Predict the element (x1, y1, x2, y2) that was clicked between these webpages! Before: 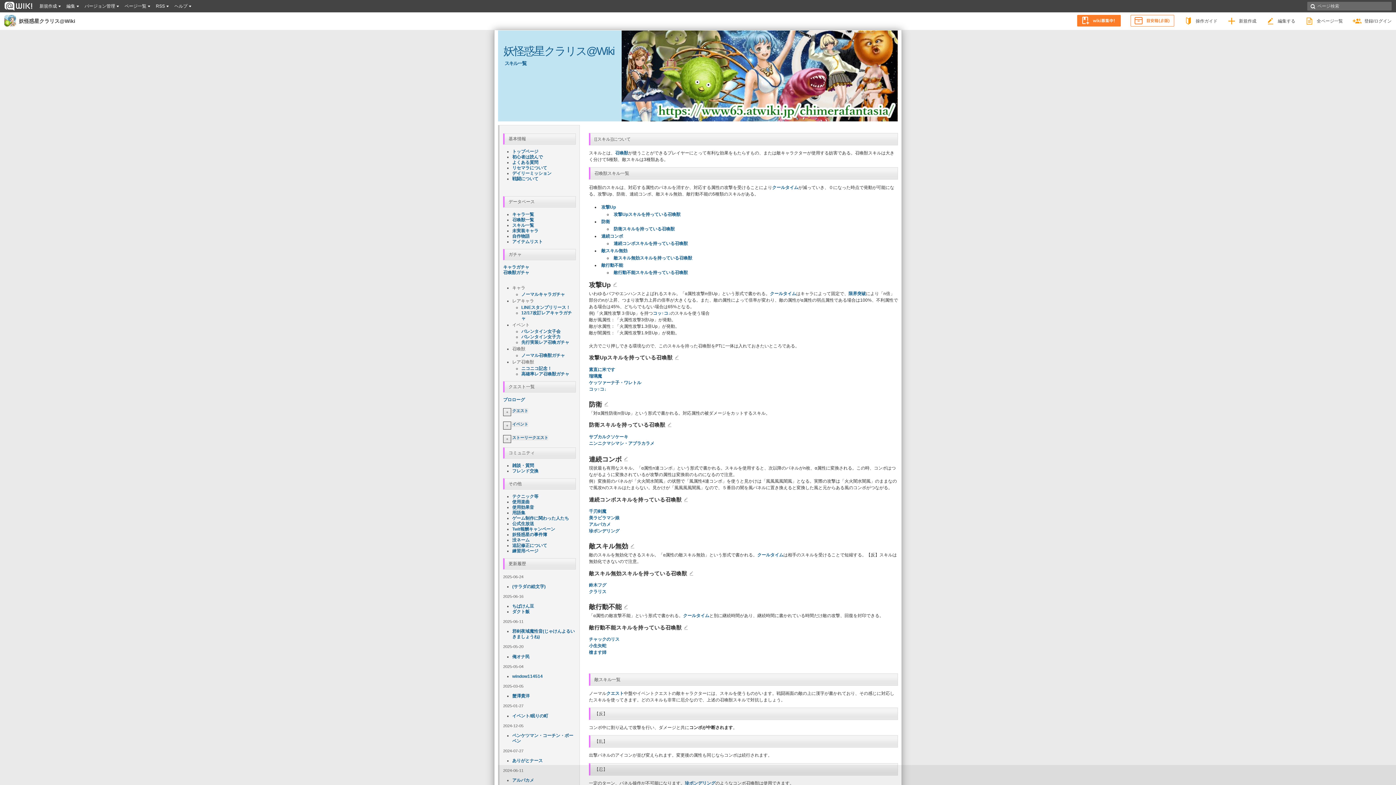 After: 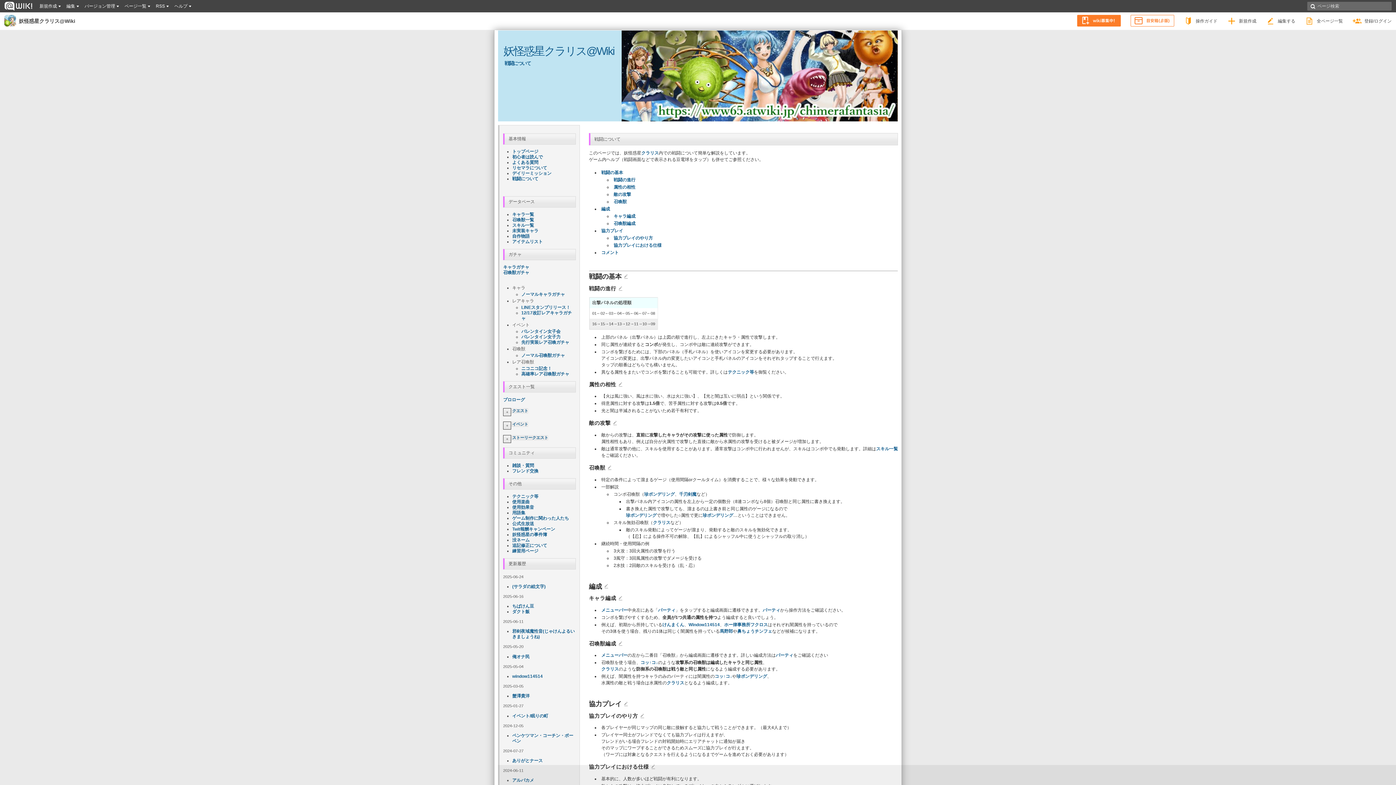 Action: bbox: (512, 176, 538, 181) label: 戦闘について